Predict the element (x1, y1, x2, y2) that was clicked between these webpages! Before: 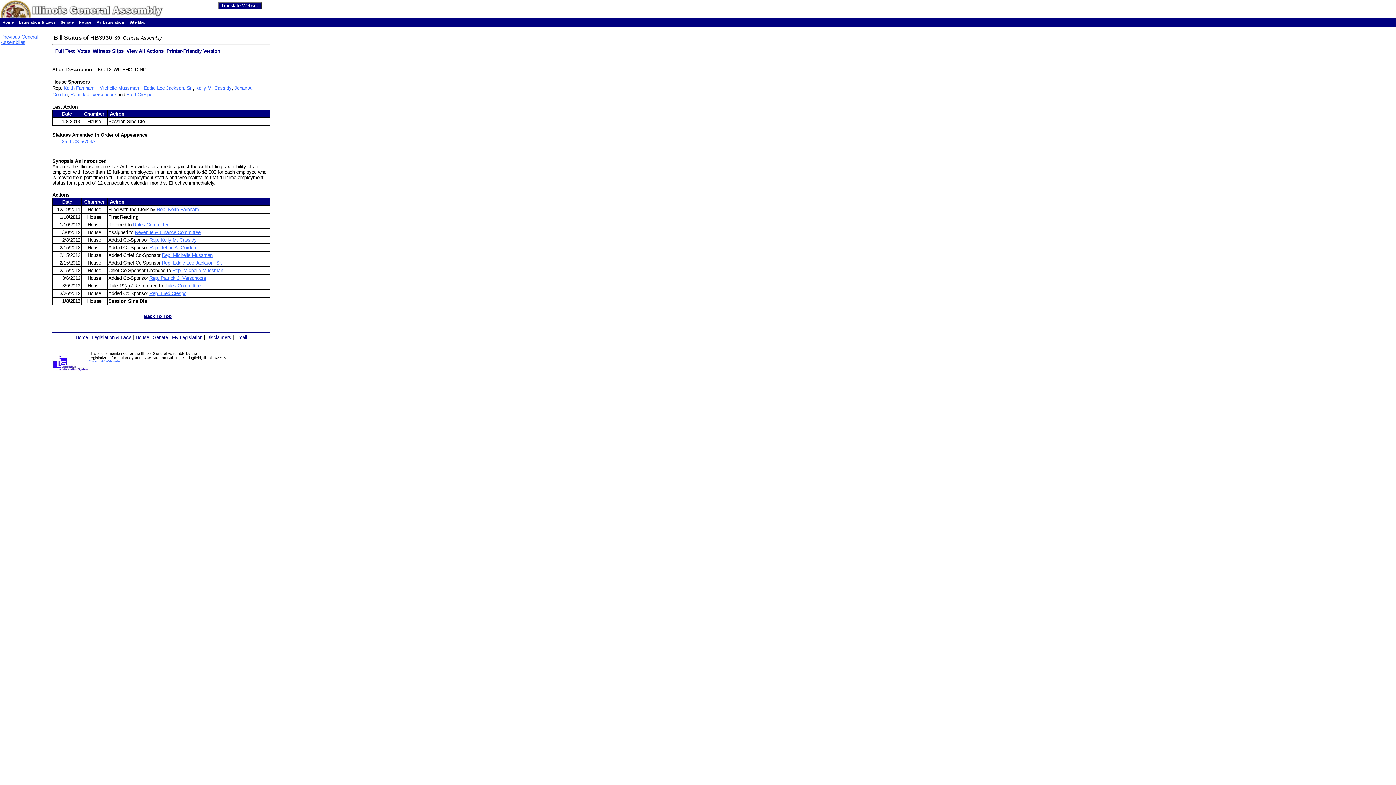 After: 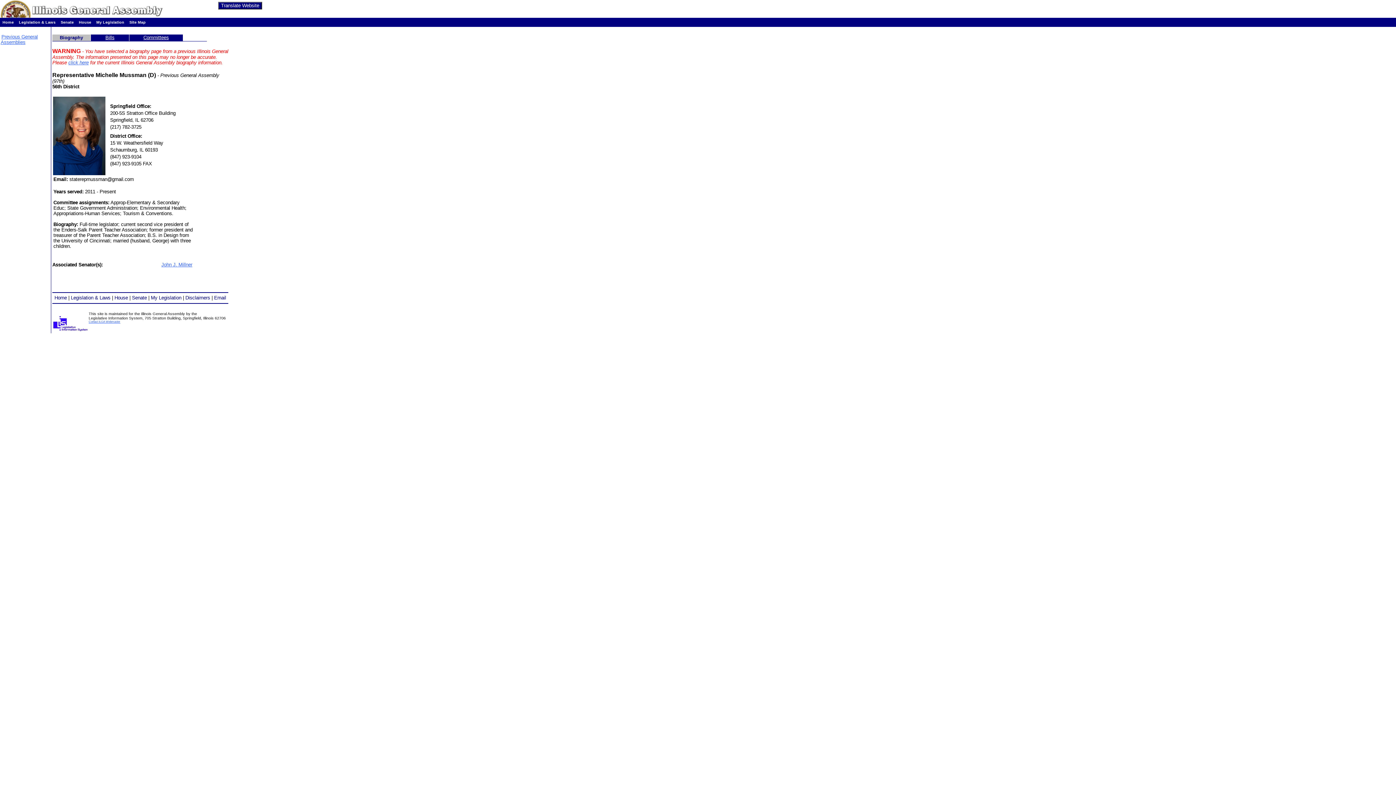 Action: bbox: (99, 85, 138, 91) label: Michelle Mussman